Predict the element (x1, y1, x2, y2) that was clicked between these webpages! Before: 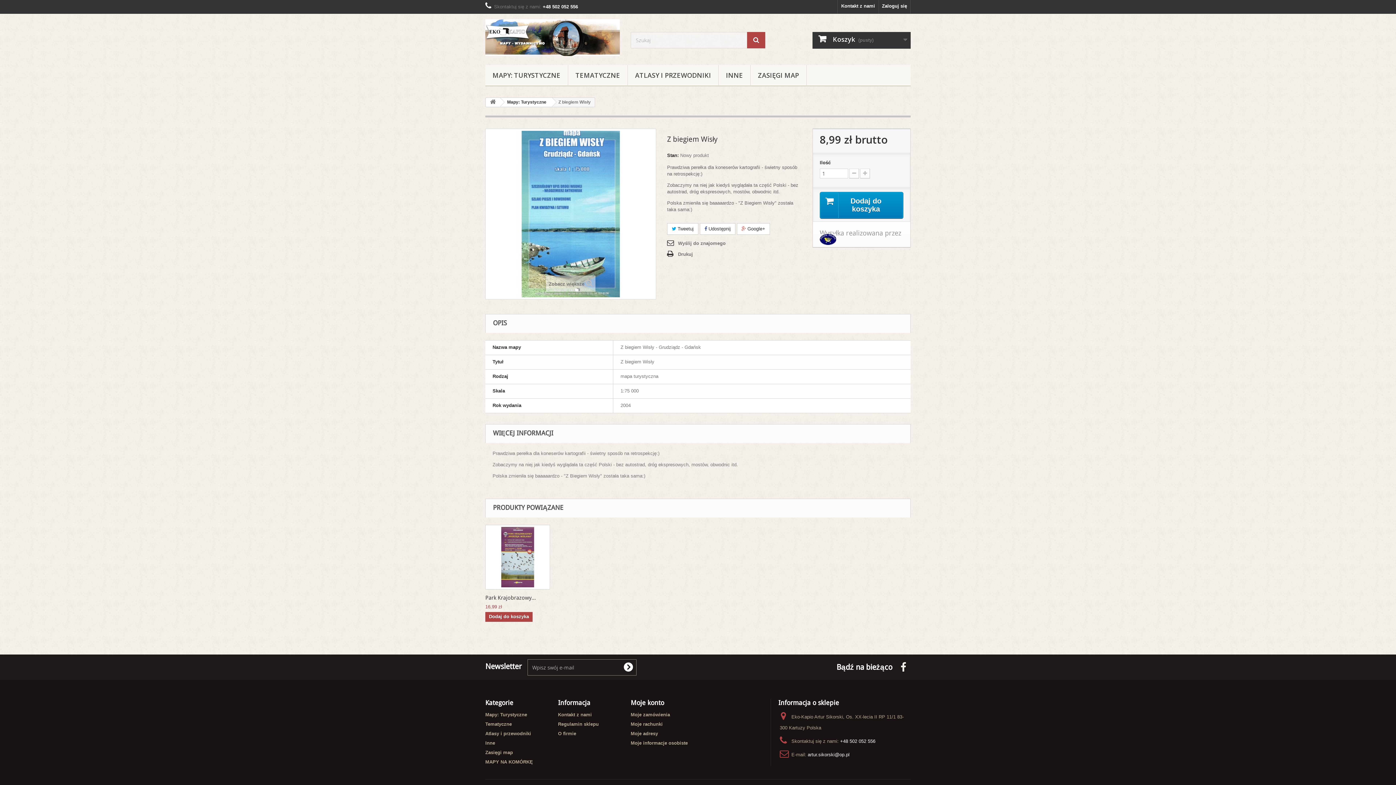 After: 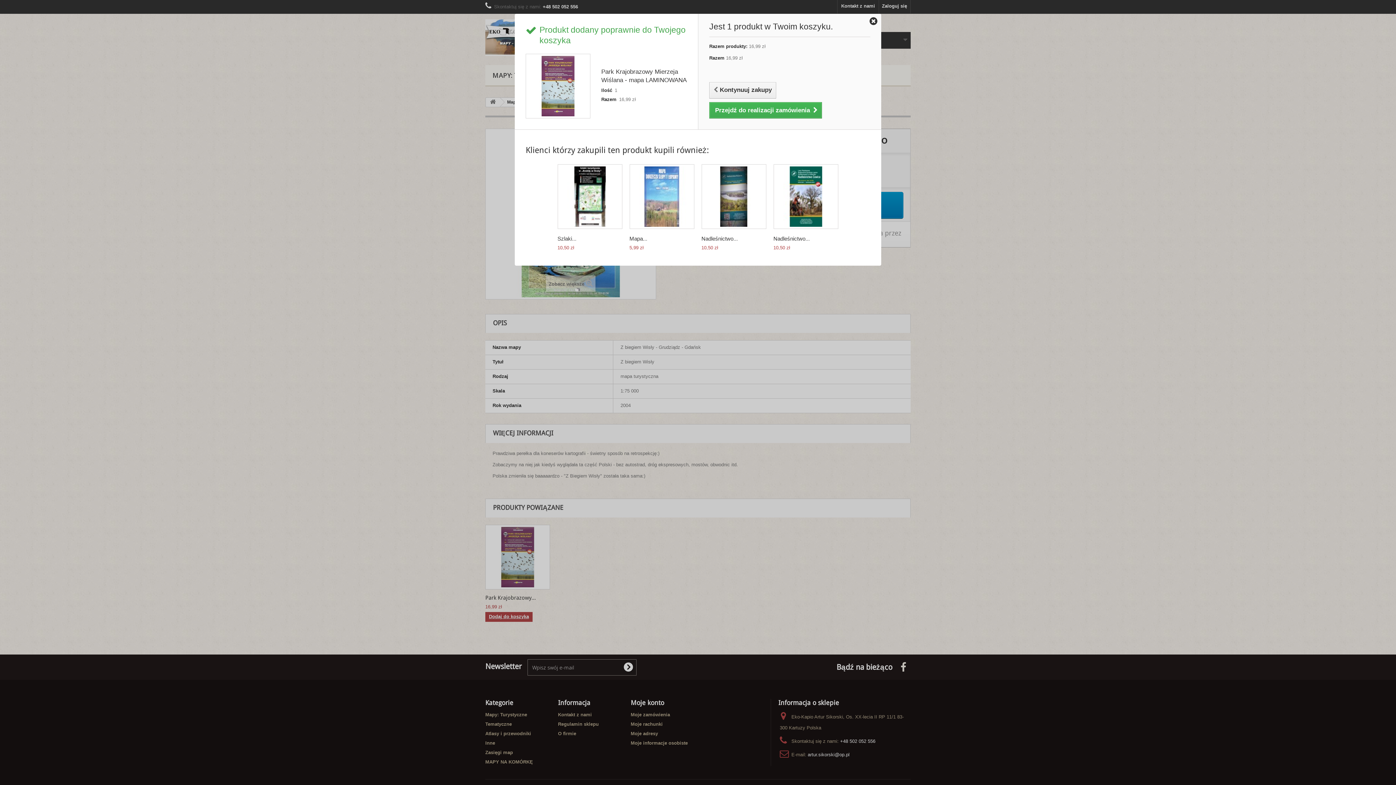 Action: bbox: (485, 612, 532, 622) label: Dodaj do koszyka